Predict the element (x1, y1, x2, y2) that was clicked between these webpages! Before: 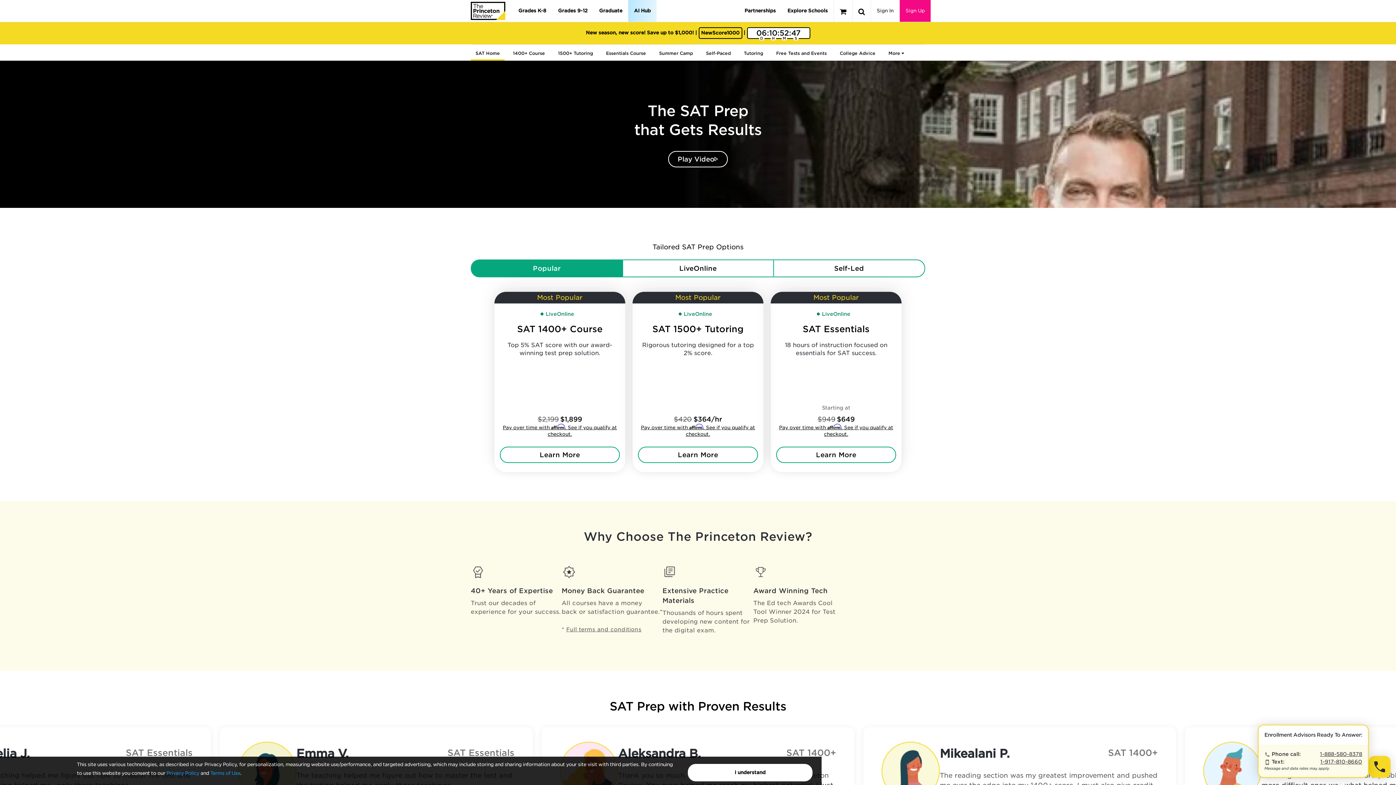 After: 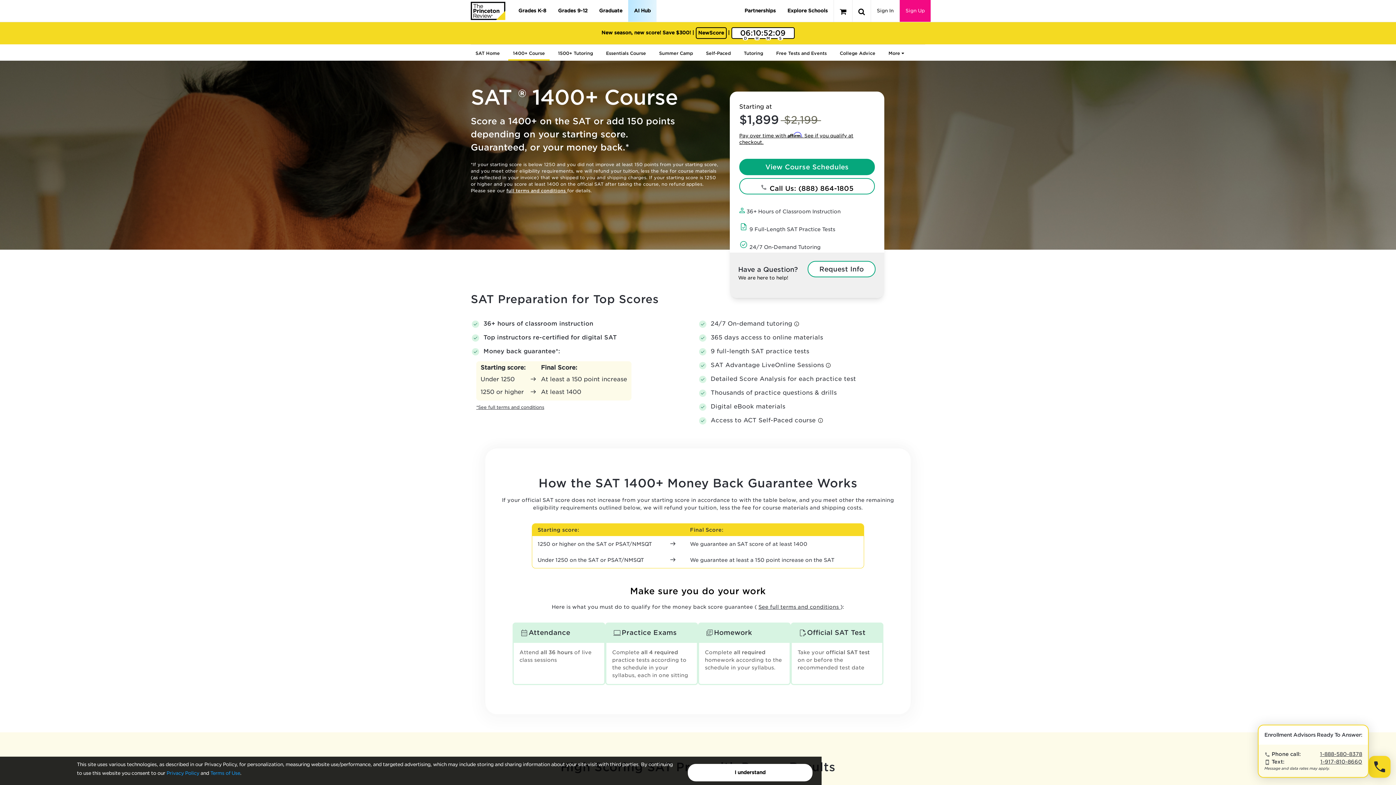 Action: label: 1400+ Course bbox: (513, 45, 545, 61)